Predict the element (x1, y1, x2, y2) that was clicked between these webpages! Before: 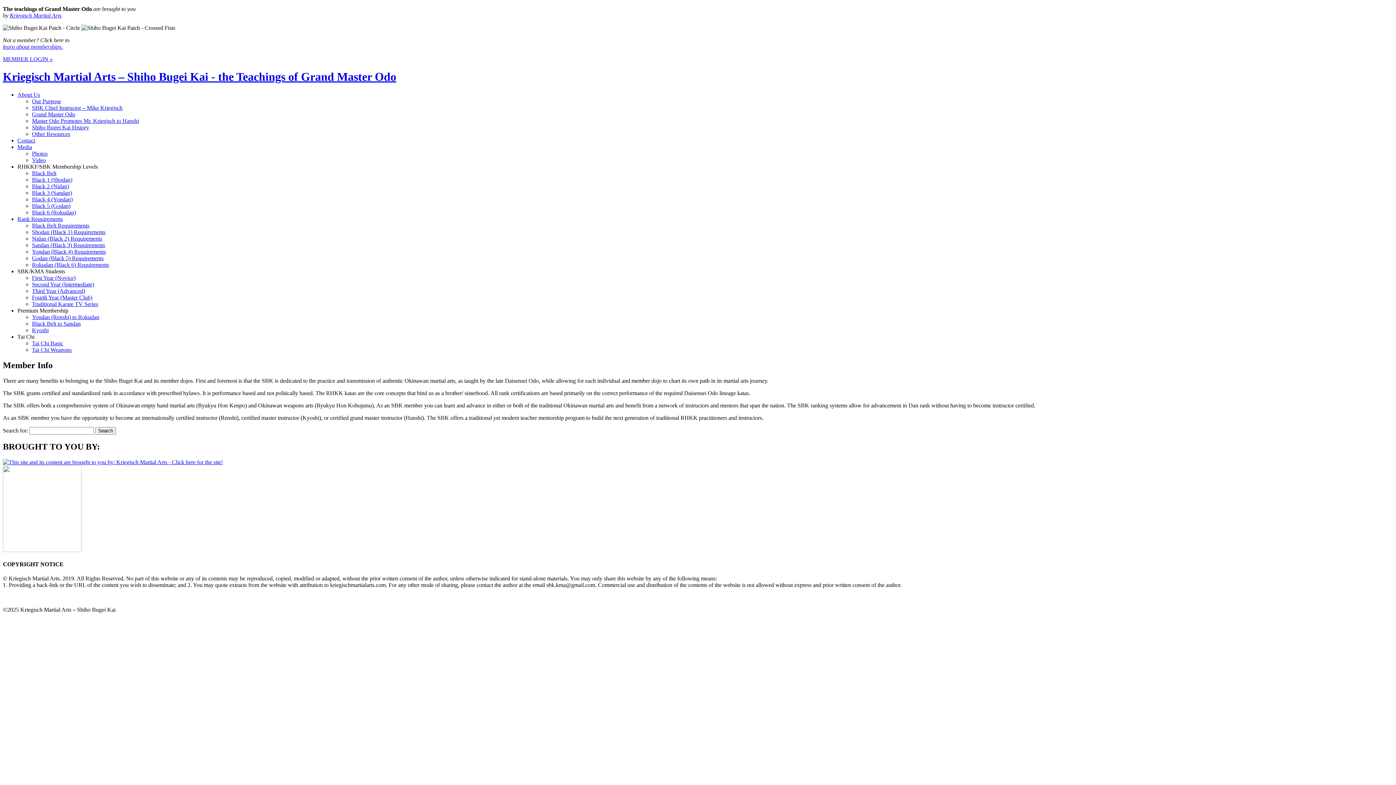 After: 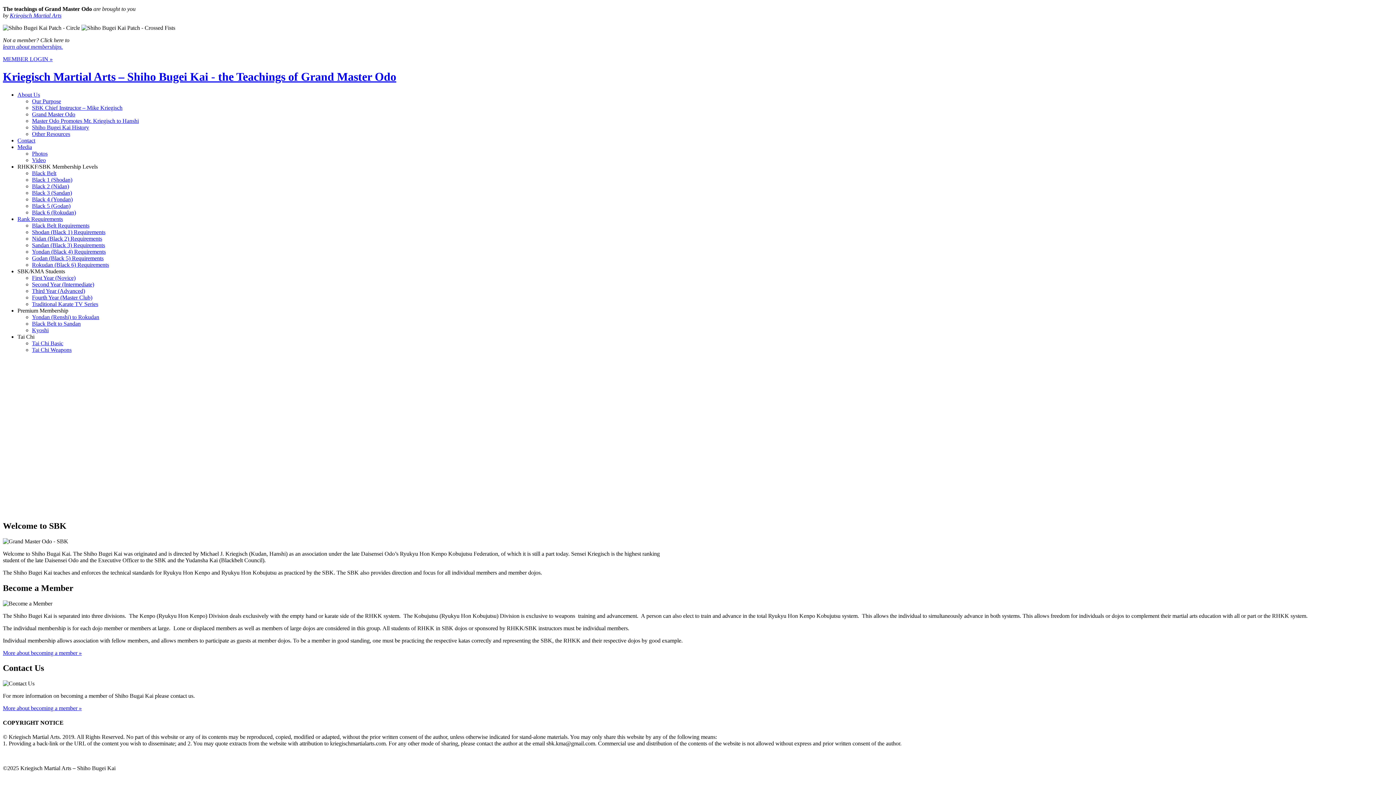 Action: bbox: (2, 70, 1393, 83) label: Kriegisch Martial Arts – Shiho Bugei Kai - the Teachings of Grand Master Odo